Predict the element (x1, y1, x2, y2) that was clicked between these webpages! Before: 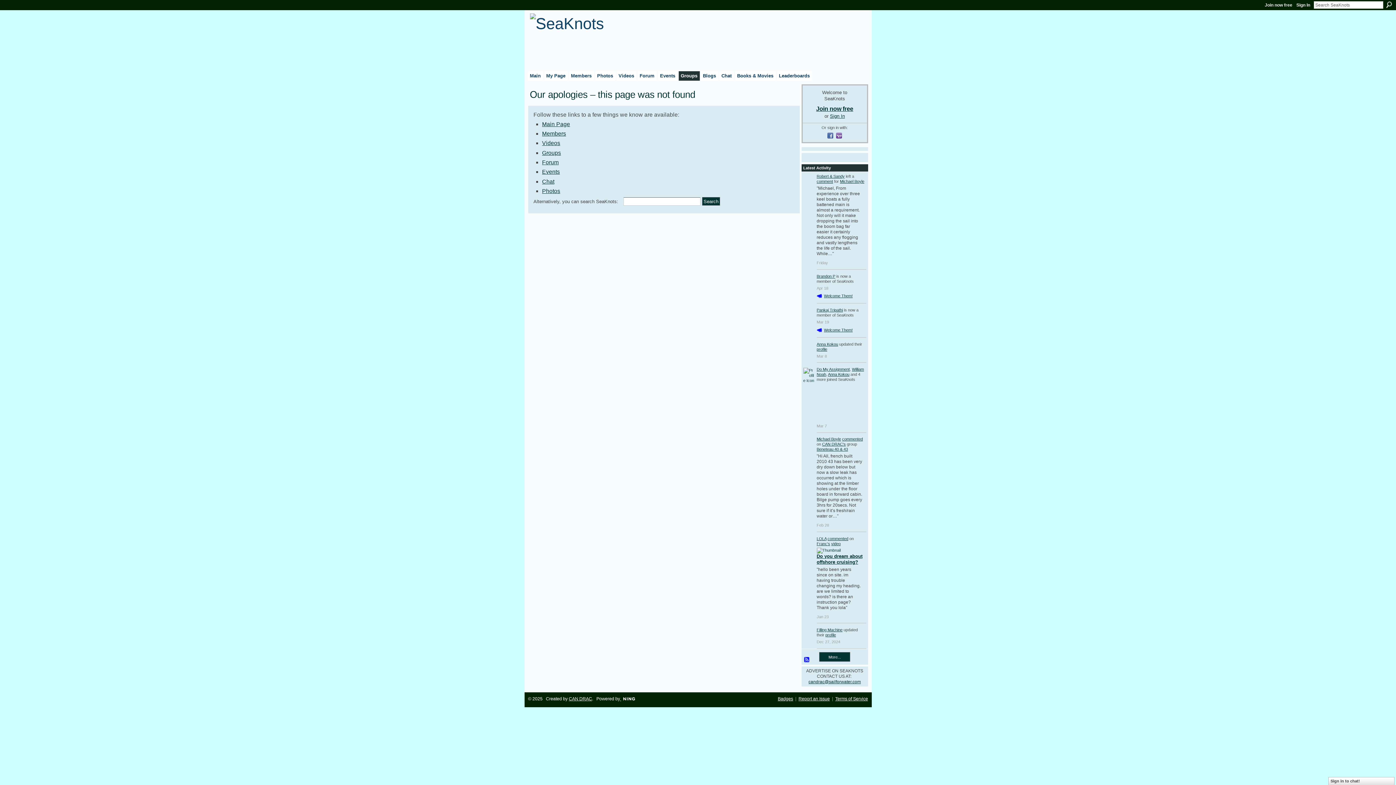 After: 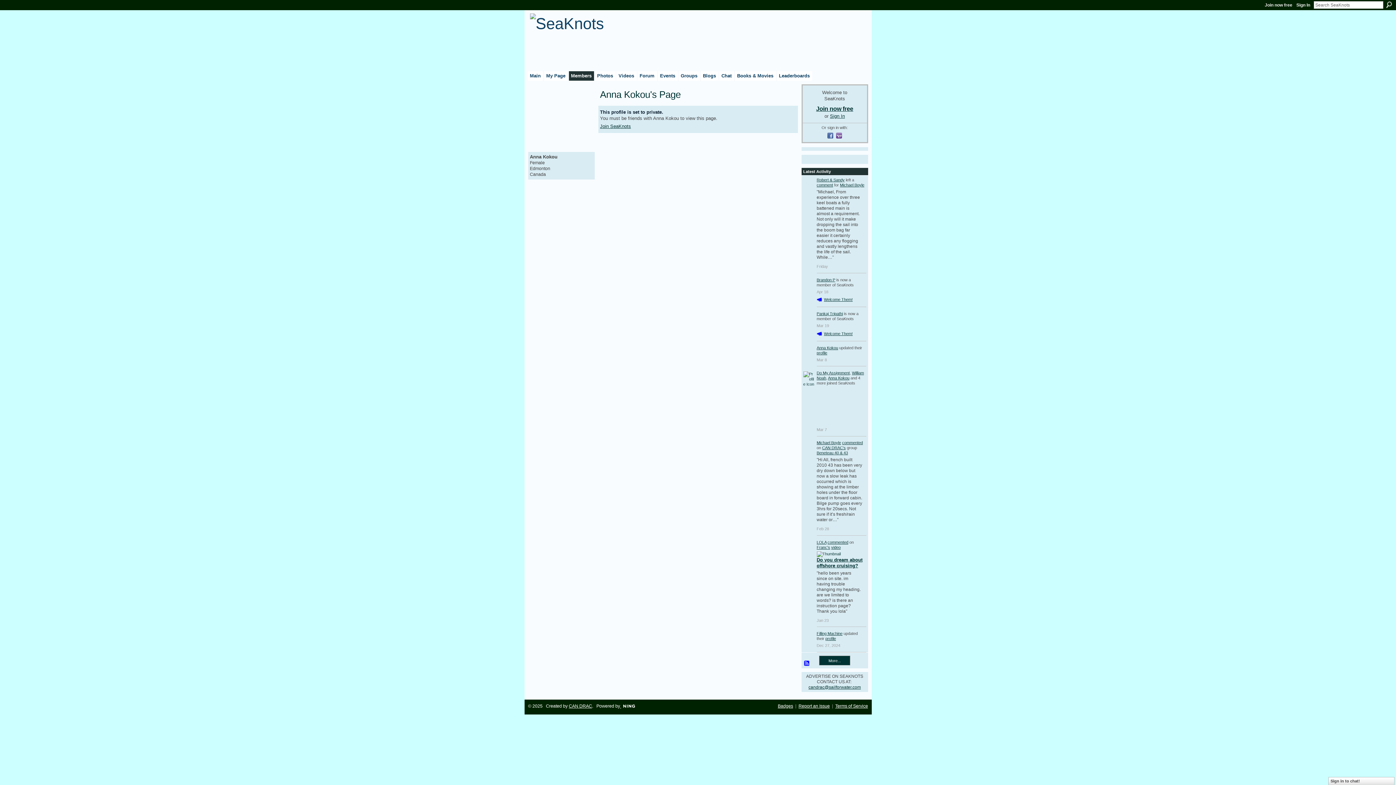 Action: label: profile bbox: (816, 347, 827, 351)